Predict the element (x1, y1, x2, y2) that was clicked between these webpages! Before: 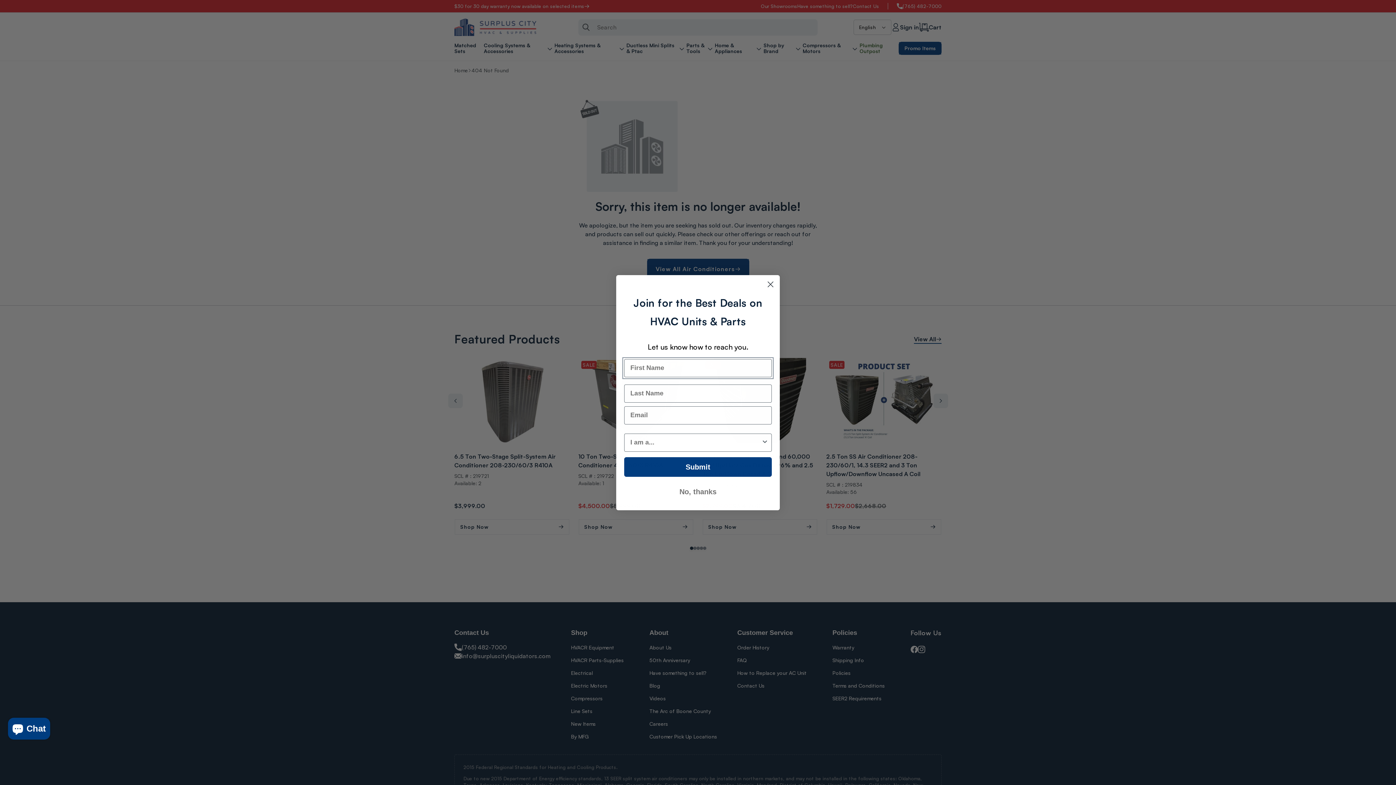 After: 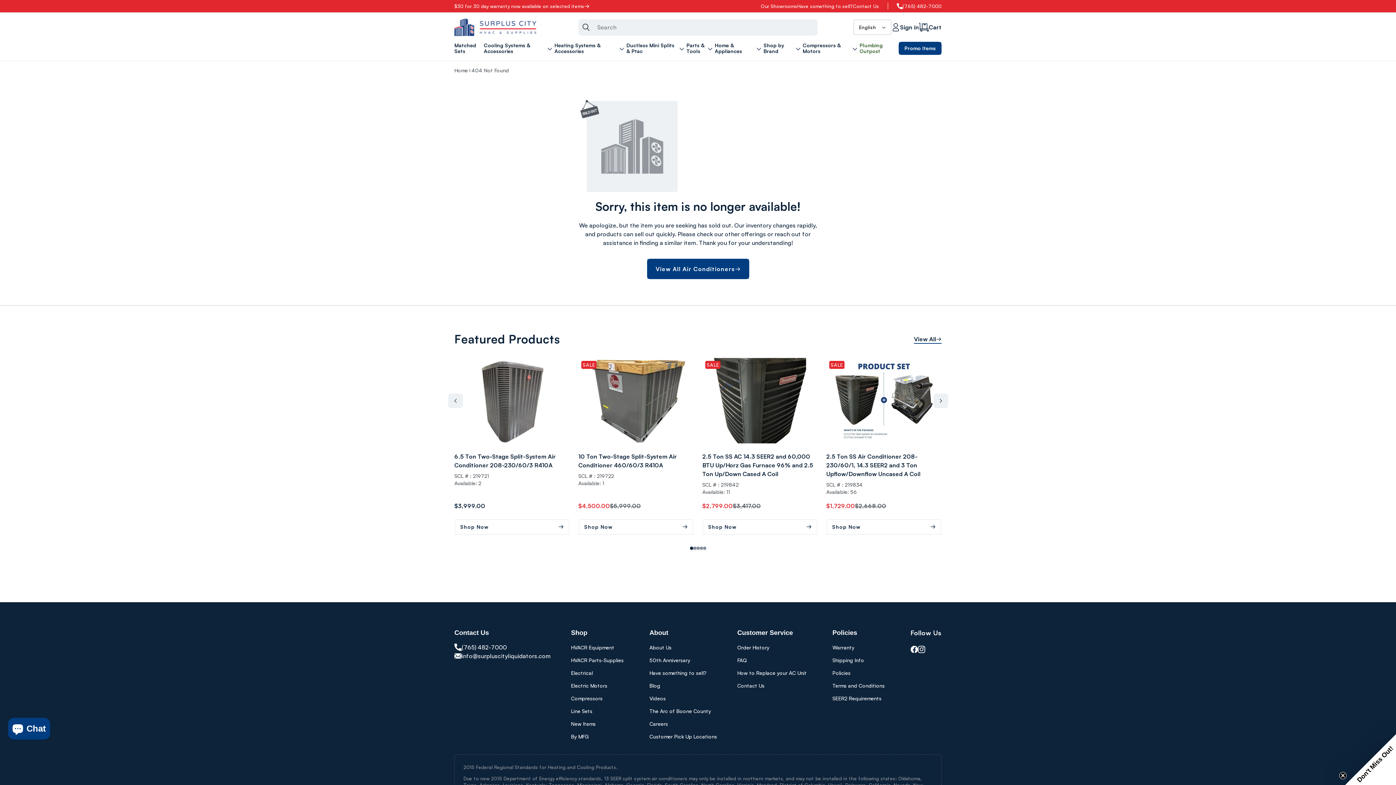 Action: label: No, thanks bbox: (624, 484, 772, 499)